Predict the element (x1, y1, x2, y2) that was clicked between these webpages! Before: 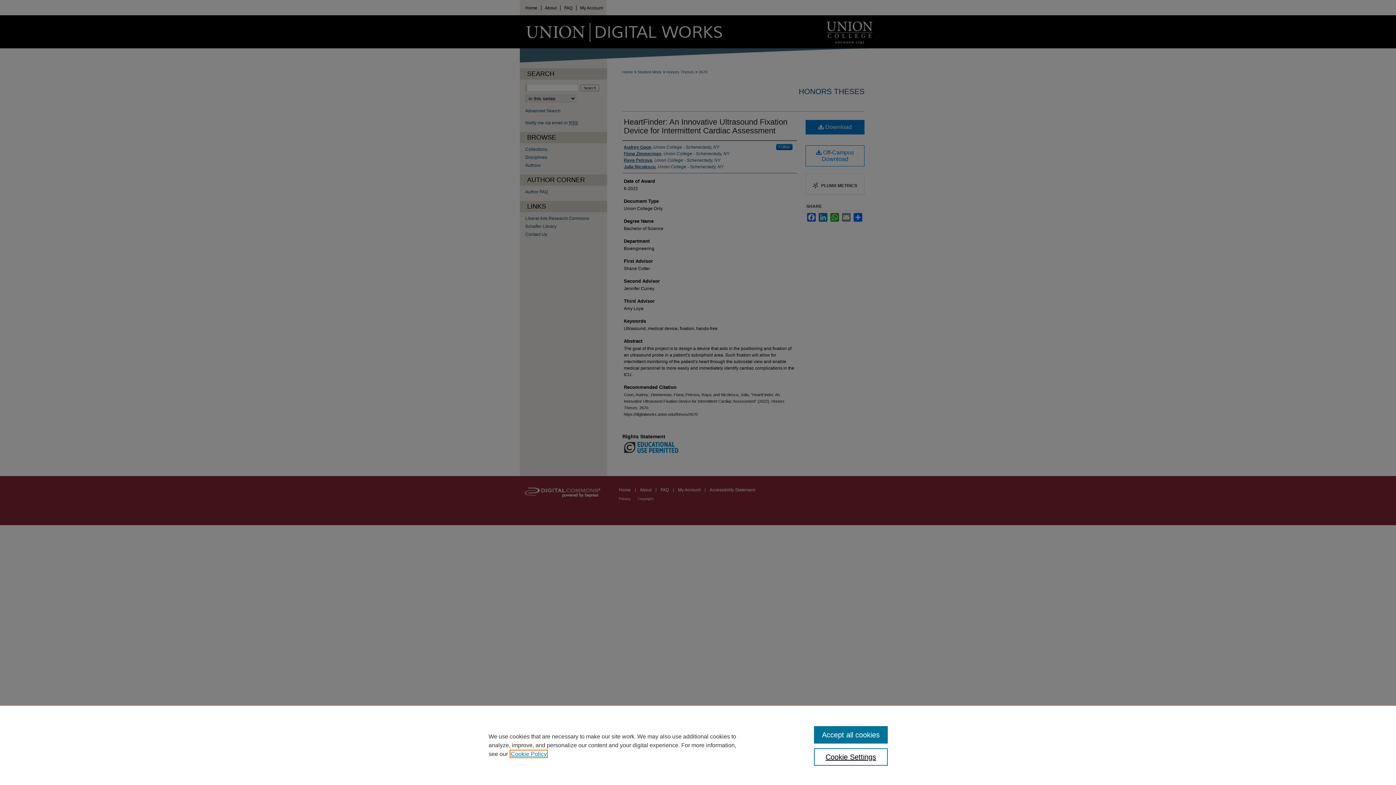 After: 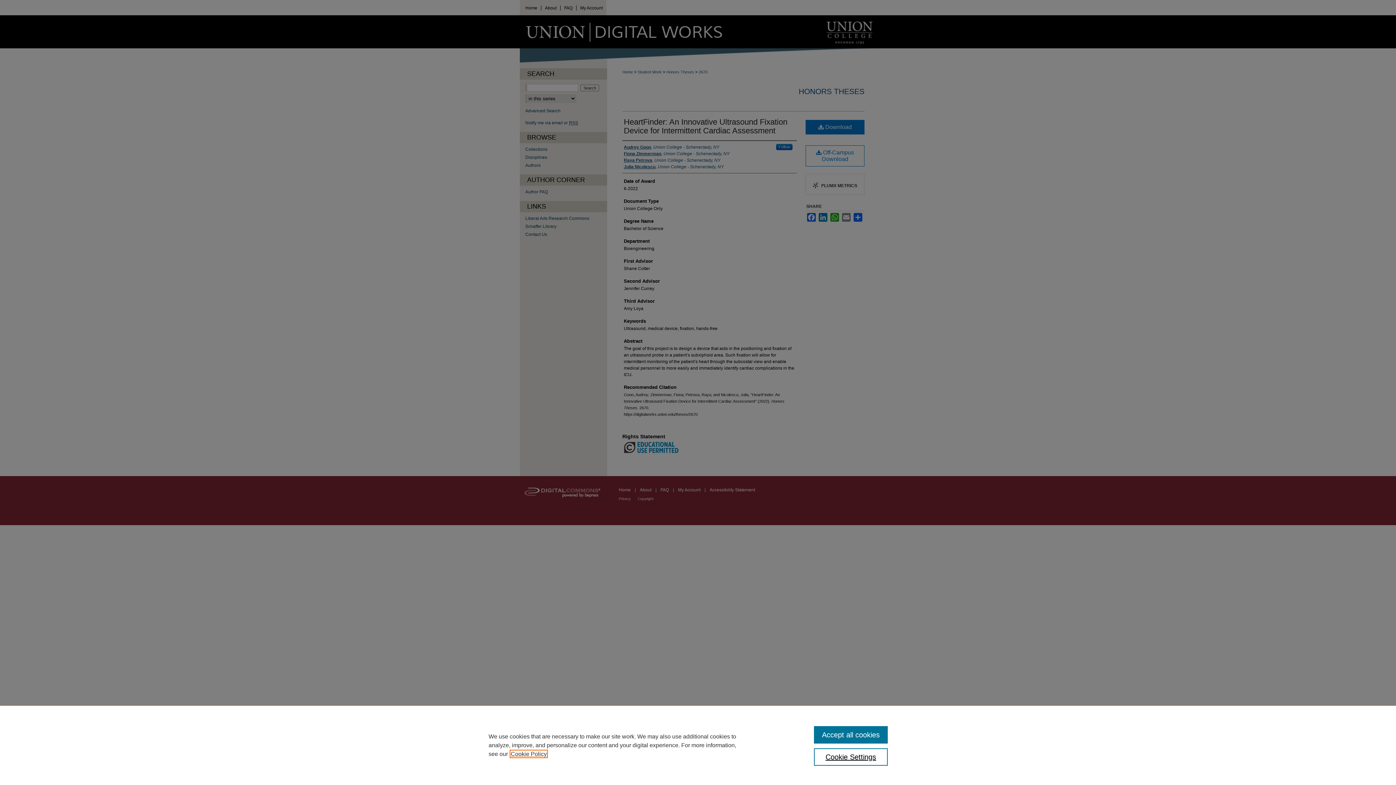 Action: bbox: (510, 751, 546, 757) label: , opens in a new tab